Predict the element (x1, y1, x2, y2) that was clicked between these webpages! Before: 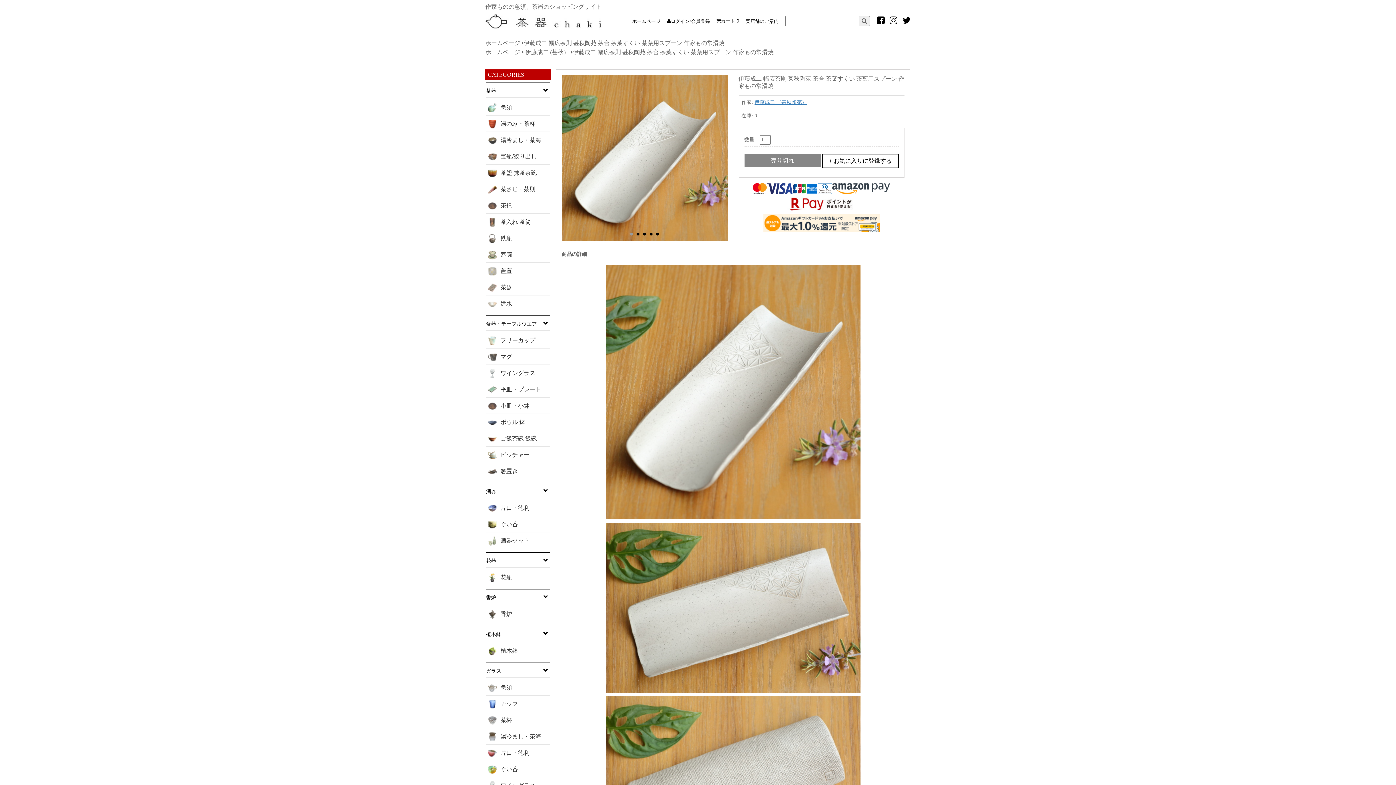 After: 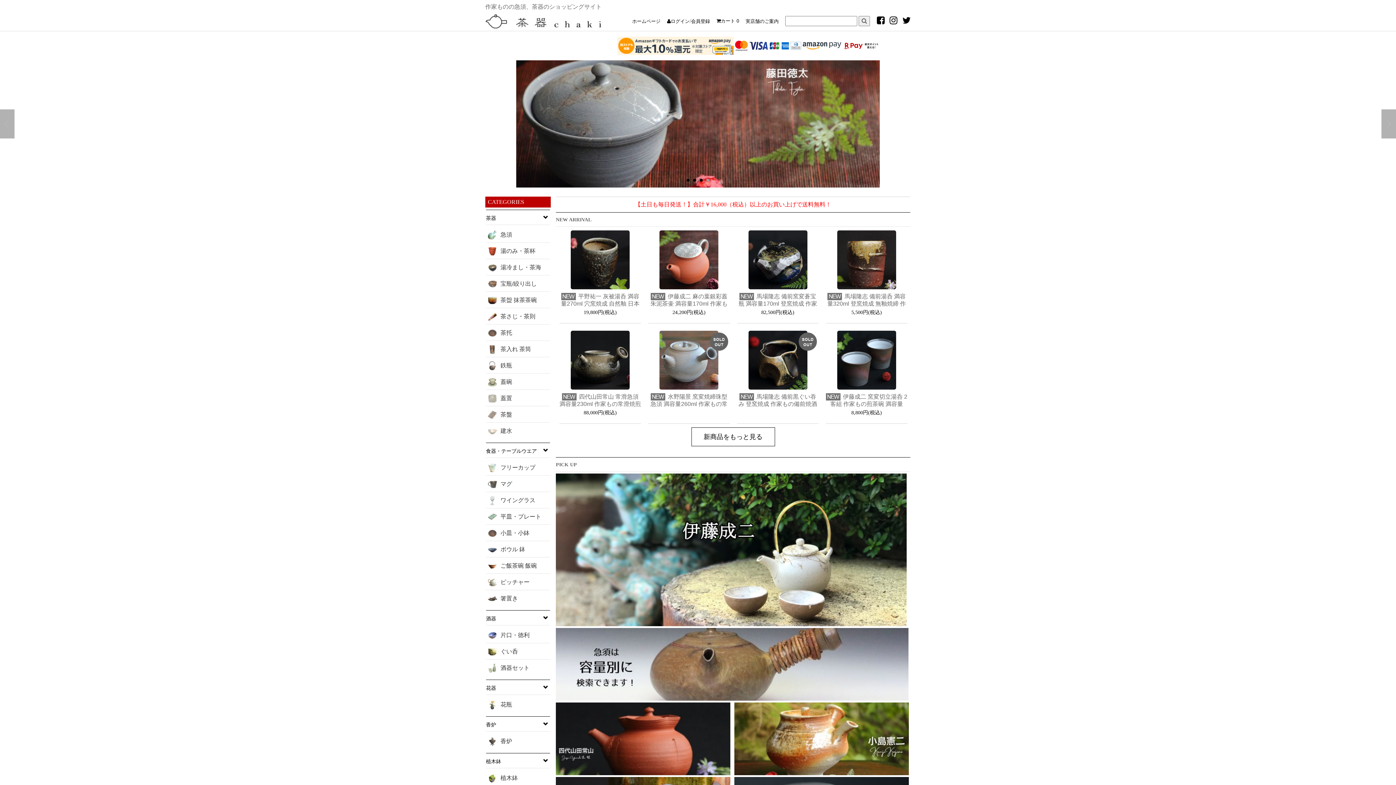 Action: bbox: (485, 49, 520, 55) label: ホームページ